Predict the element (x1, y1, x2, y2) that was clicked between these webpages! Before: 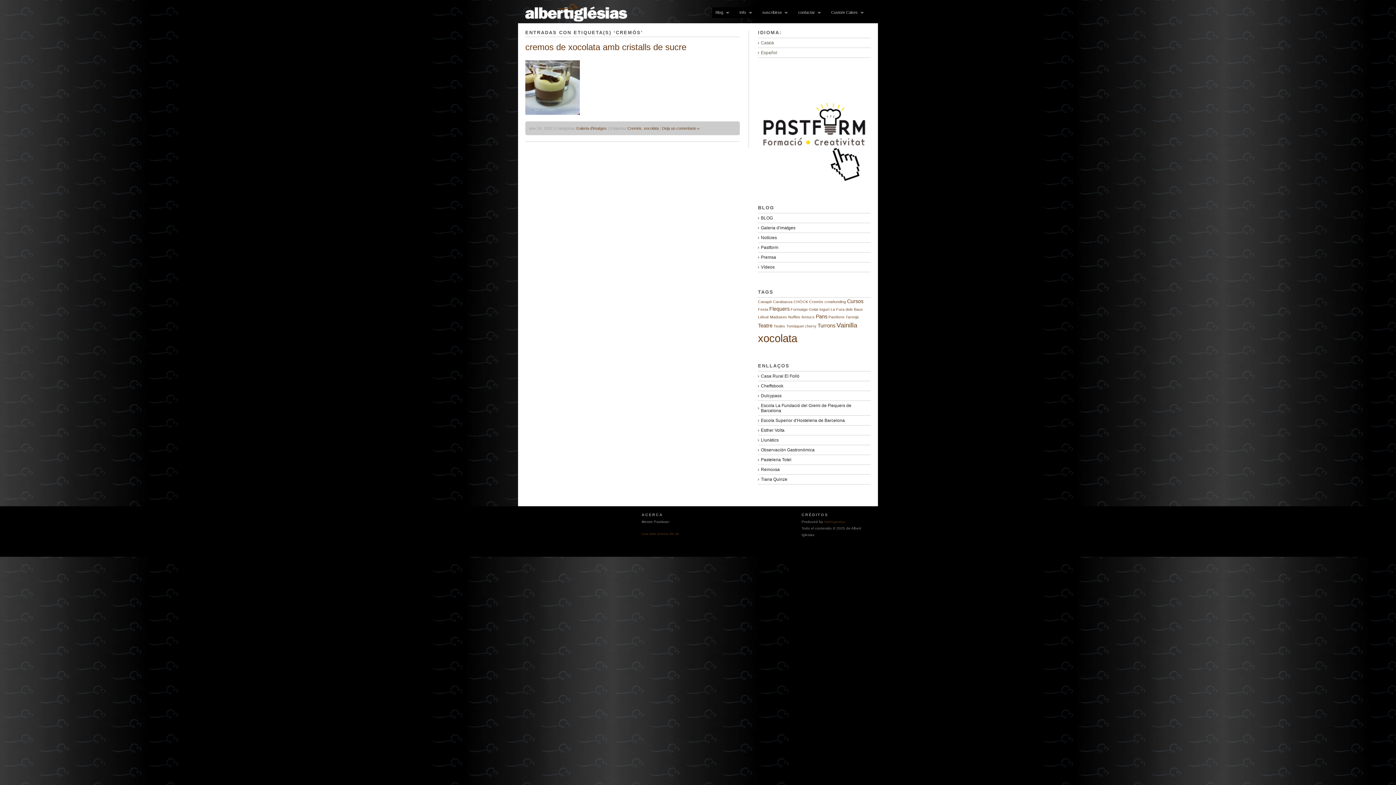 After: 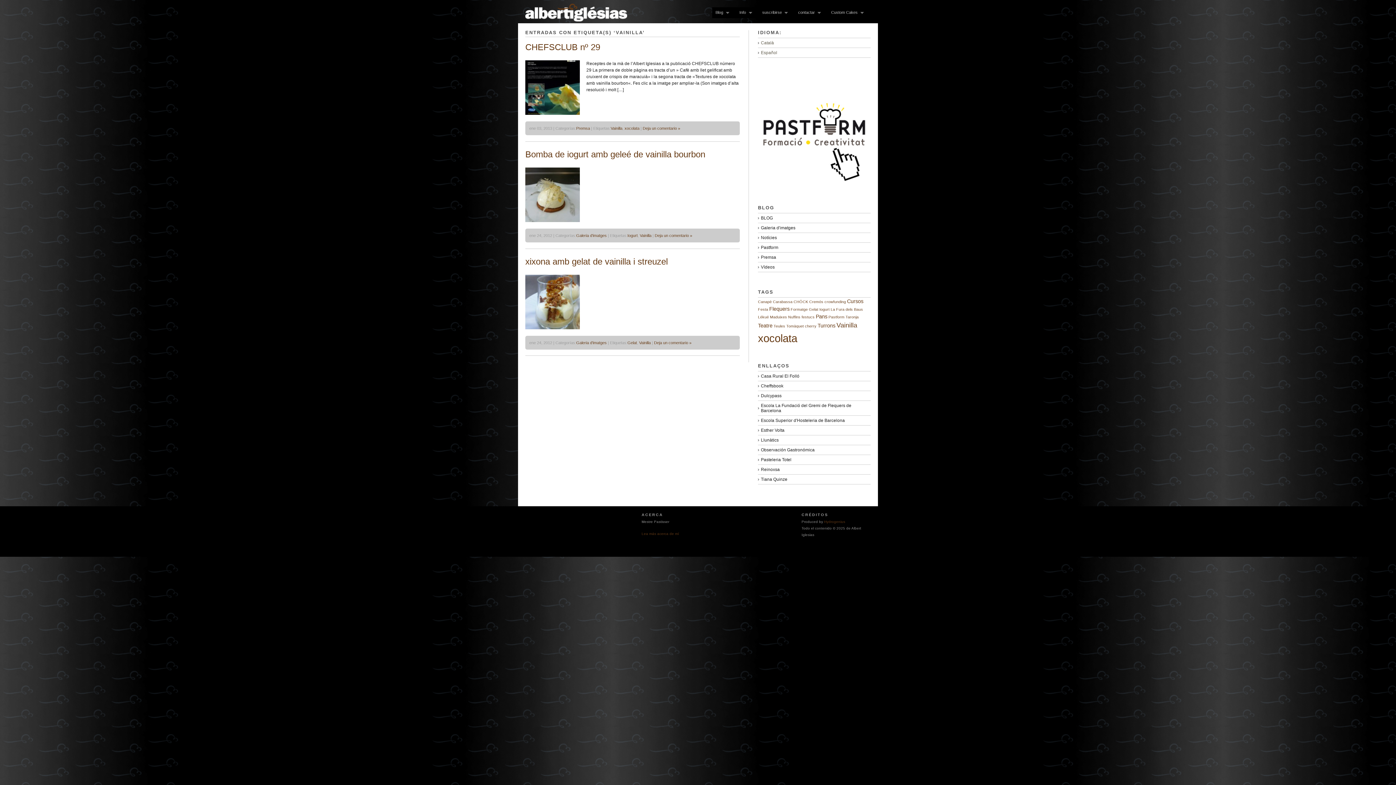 Action: label: Vainilla bbox: (836, 321, 857, 329)